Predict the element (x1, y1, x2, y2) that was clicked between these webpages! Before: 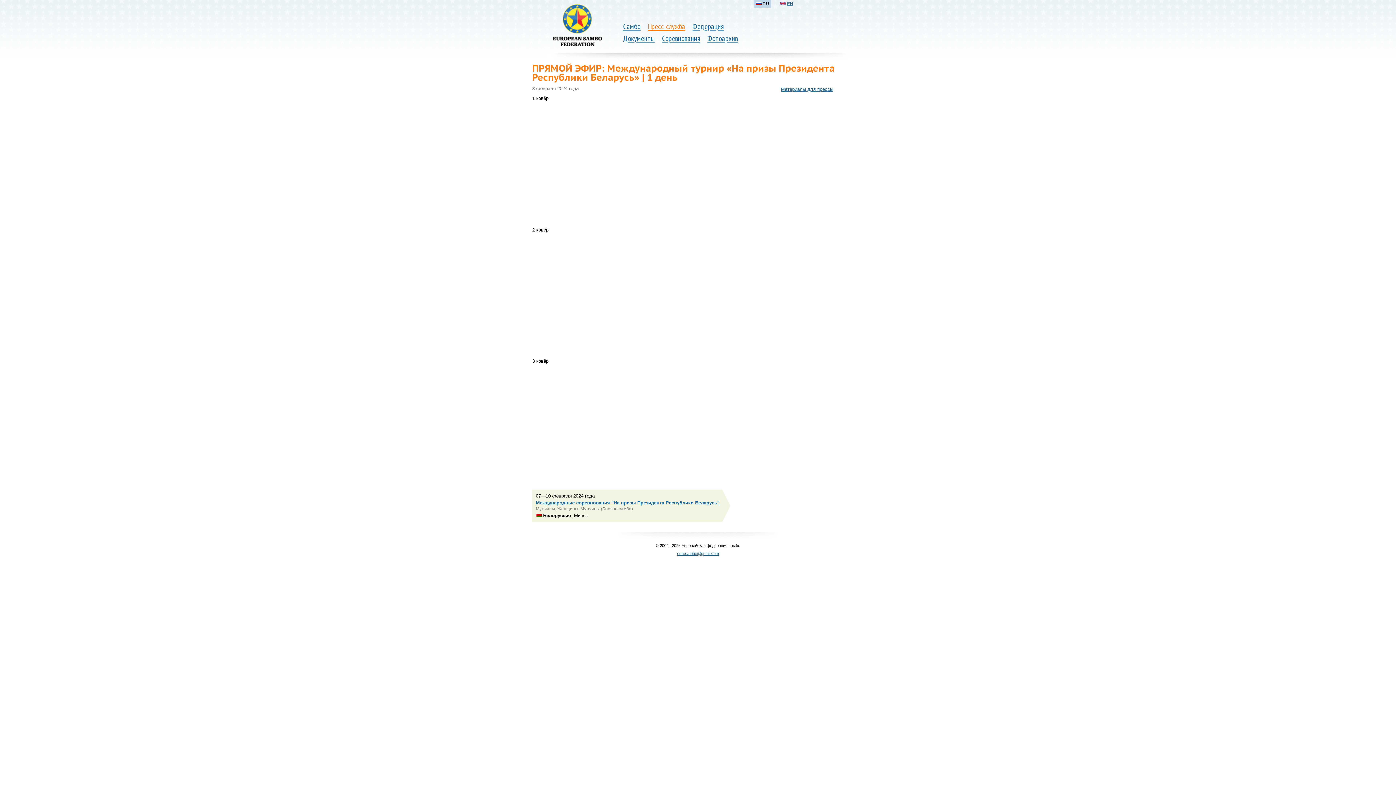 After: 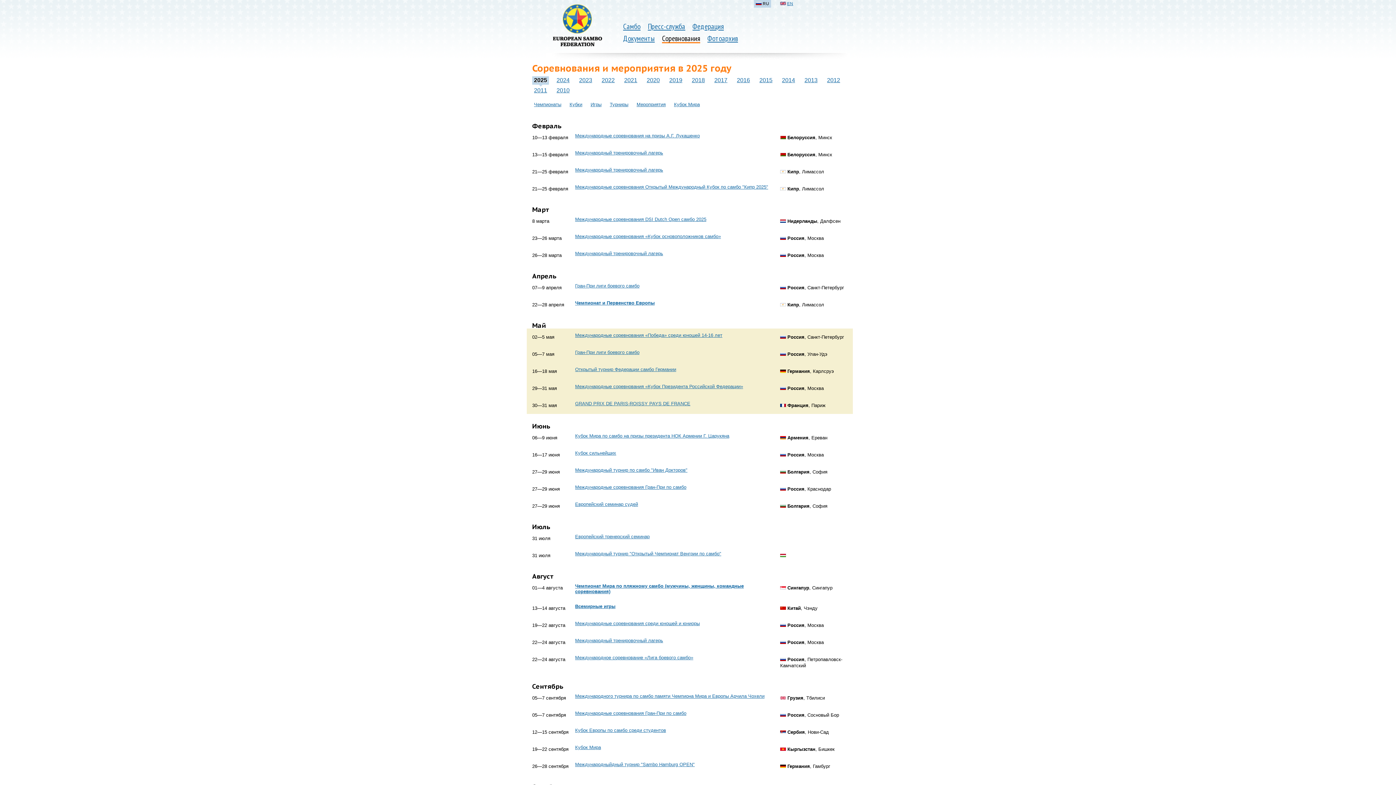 Action: label: Соревнования bbox: (662, 33, 700, 43)